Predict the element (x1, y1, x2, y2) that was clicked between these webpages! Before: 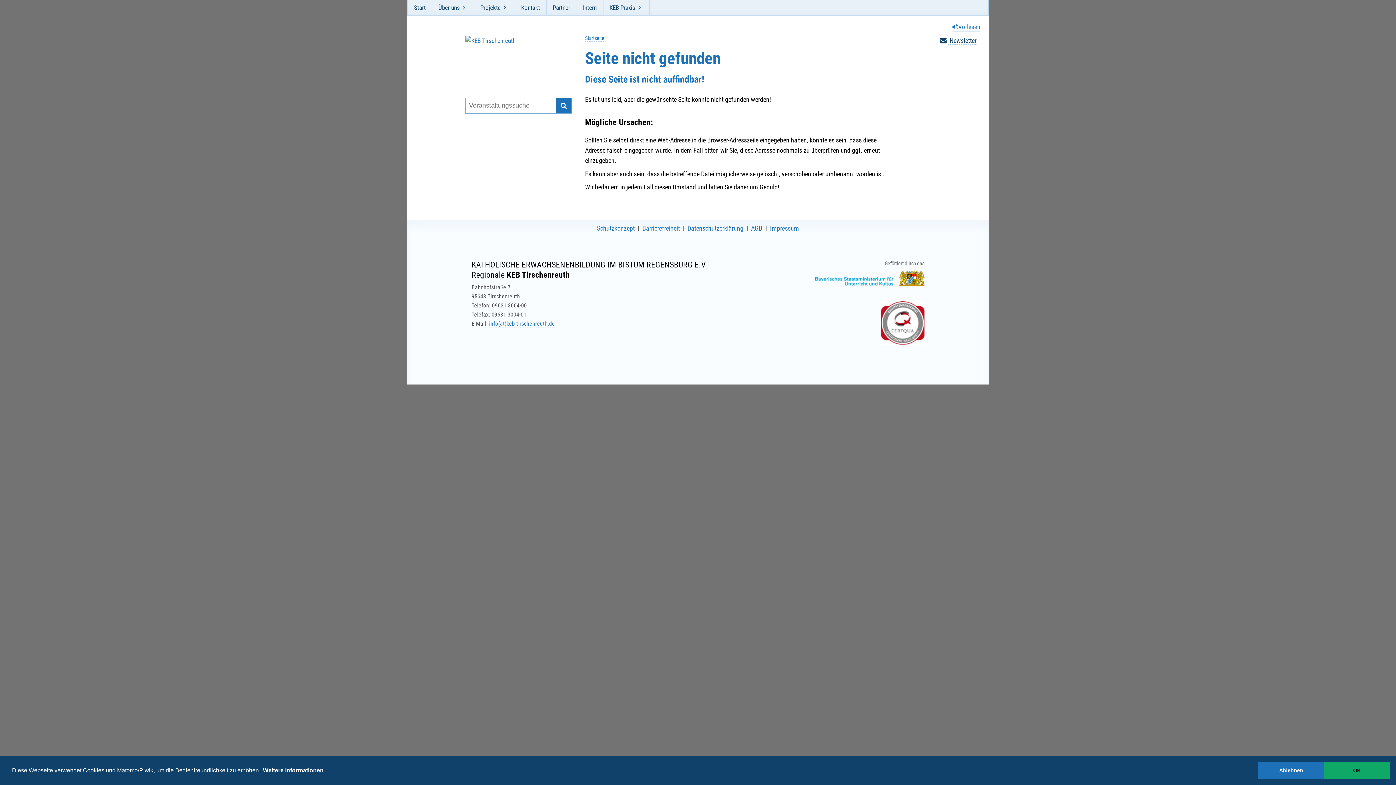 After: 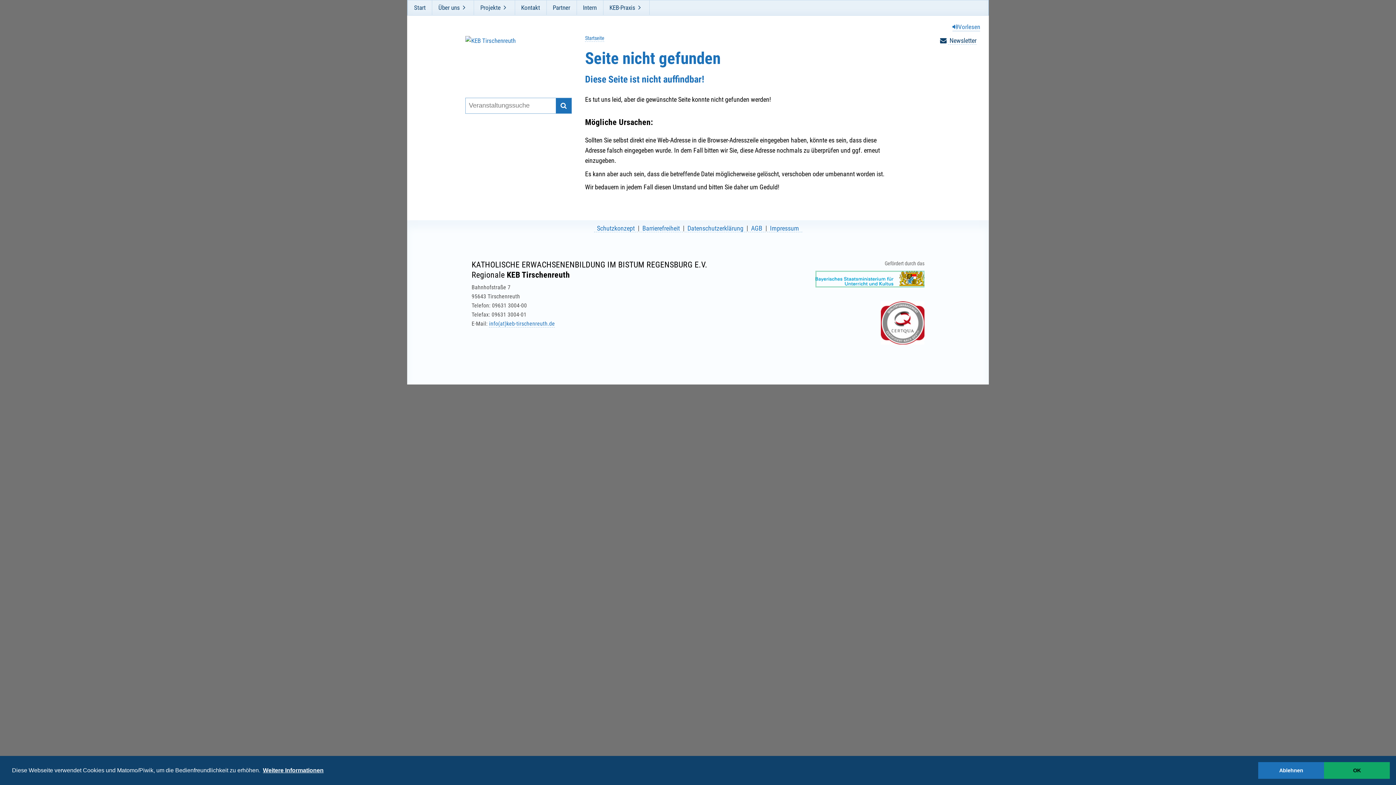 Action: bbox: (815, 280, 924, 287)